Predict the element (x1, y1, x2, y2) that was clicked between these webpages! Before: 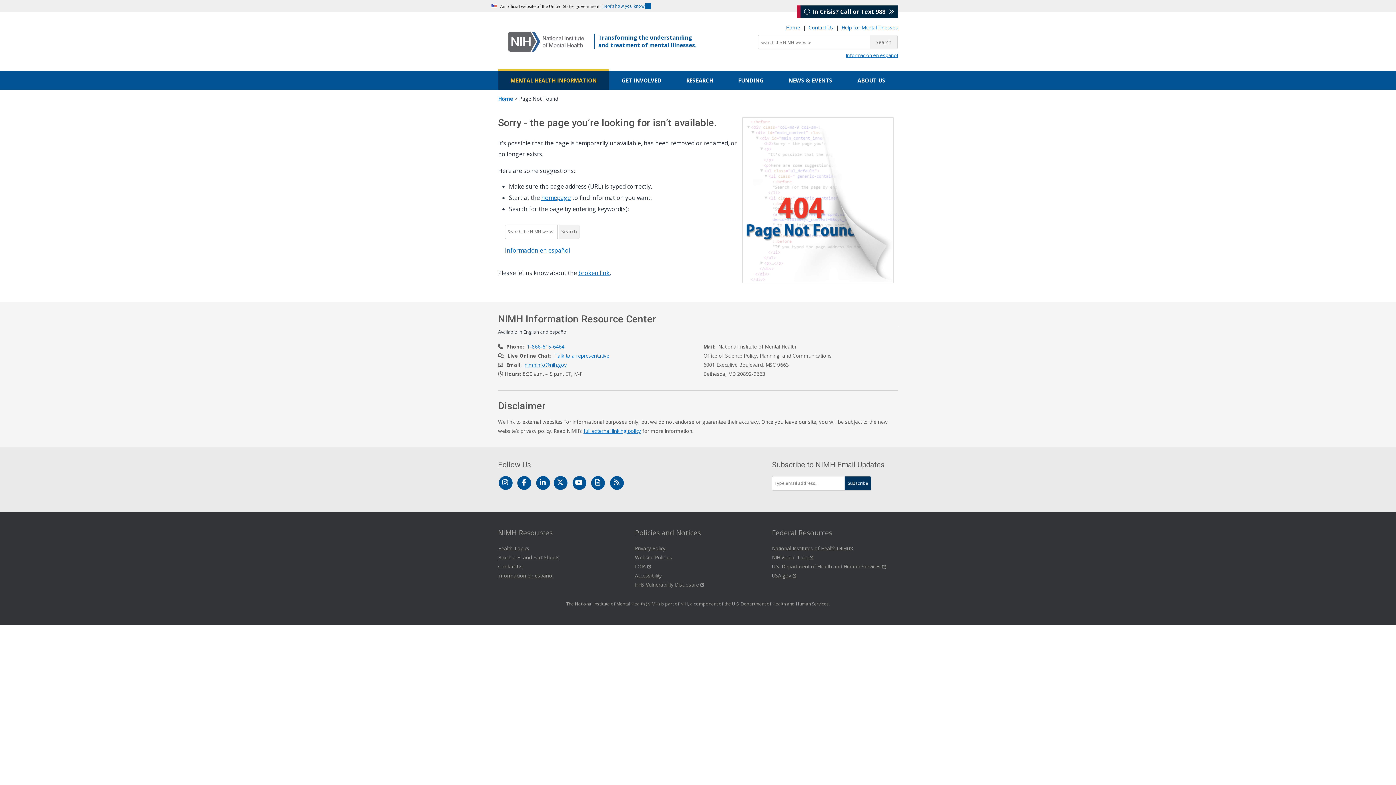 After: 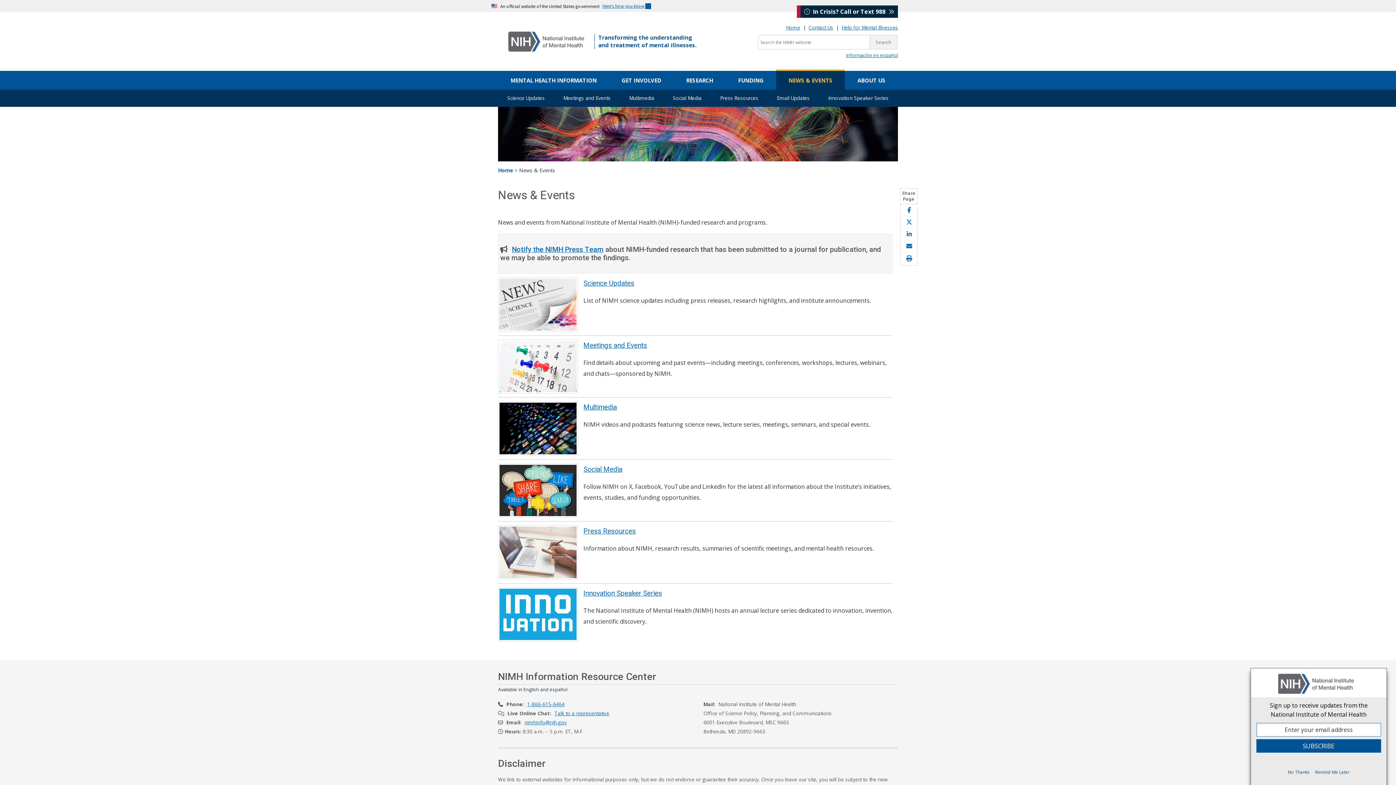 Action: label: NEWS & EVENTS bbox: (776, 70, 845, 89)